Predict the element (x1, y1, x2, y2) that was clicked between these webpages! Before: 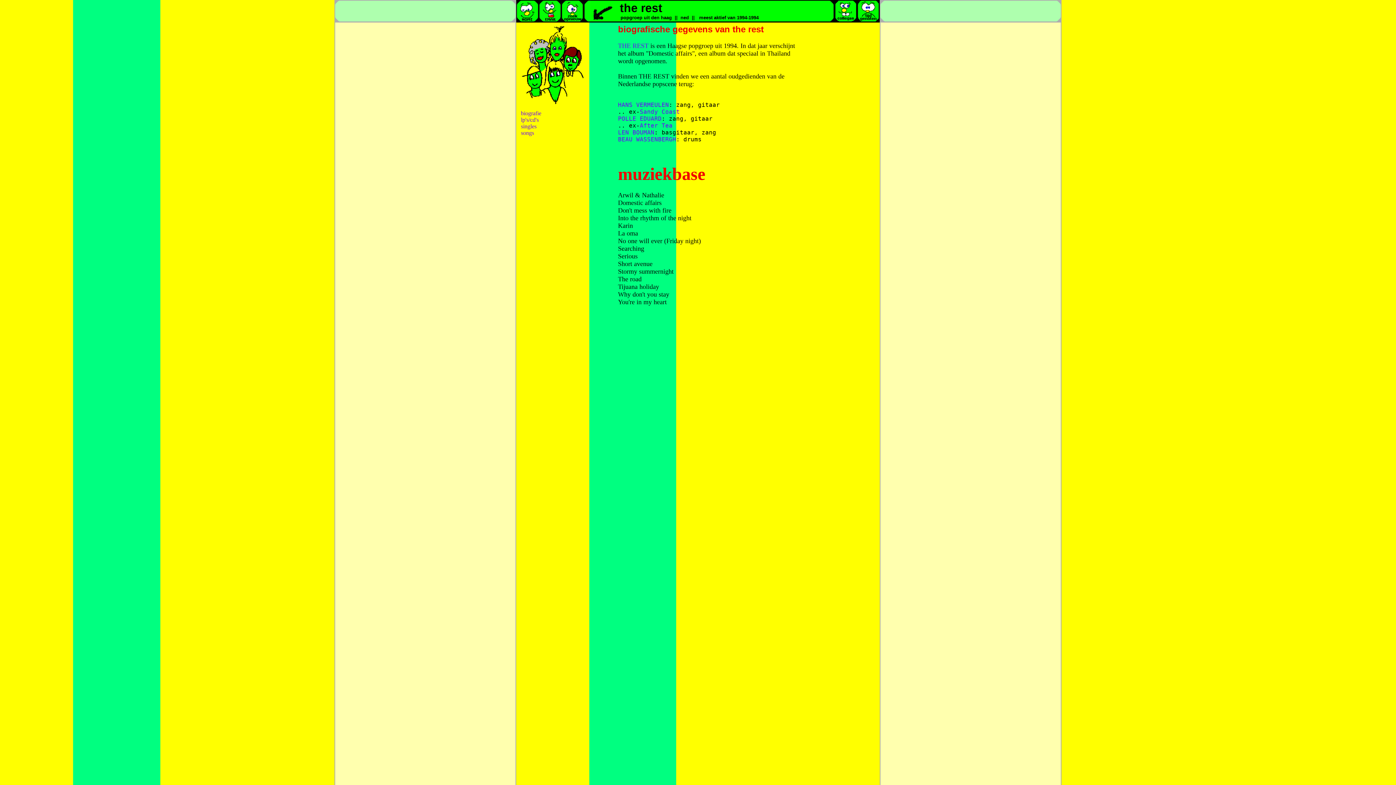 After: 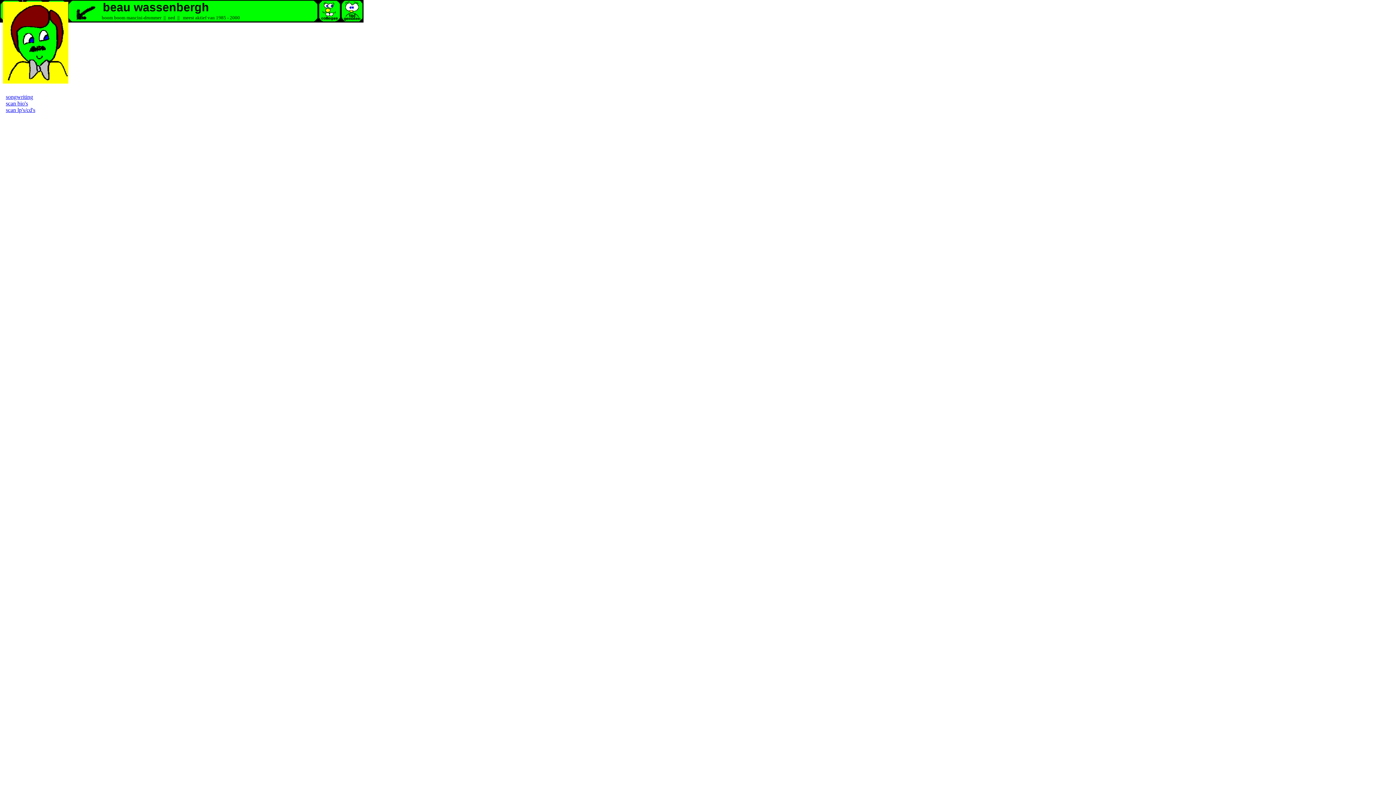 Action: label: BEAU WASSENBERGH bbox: (618, 136, 676, 142)